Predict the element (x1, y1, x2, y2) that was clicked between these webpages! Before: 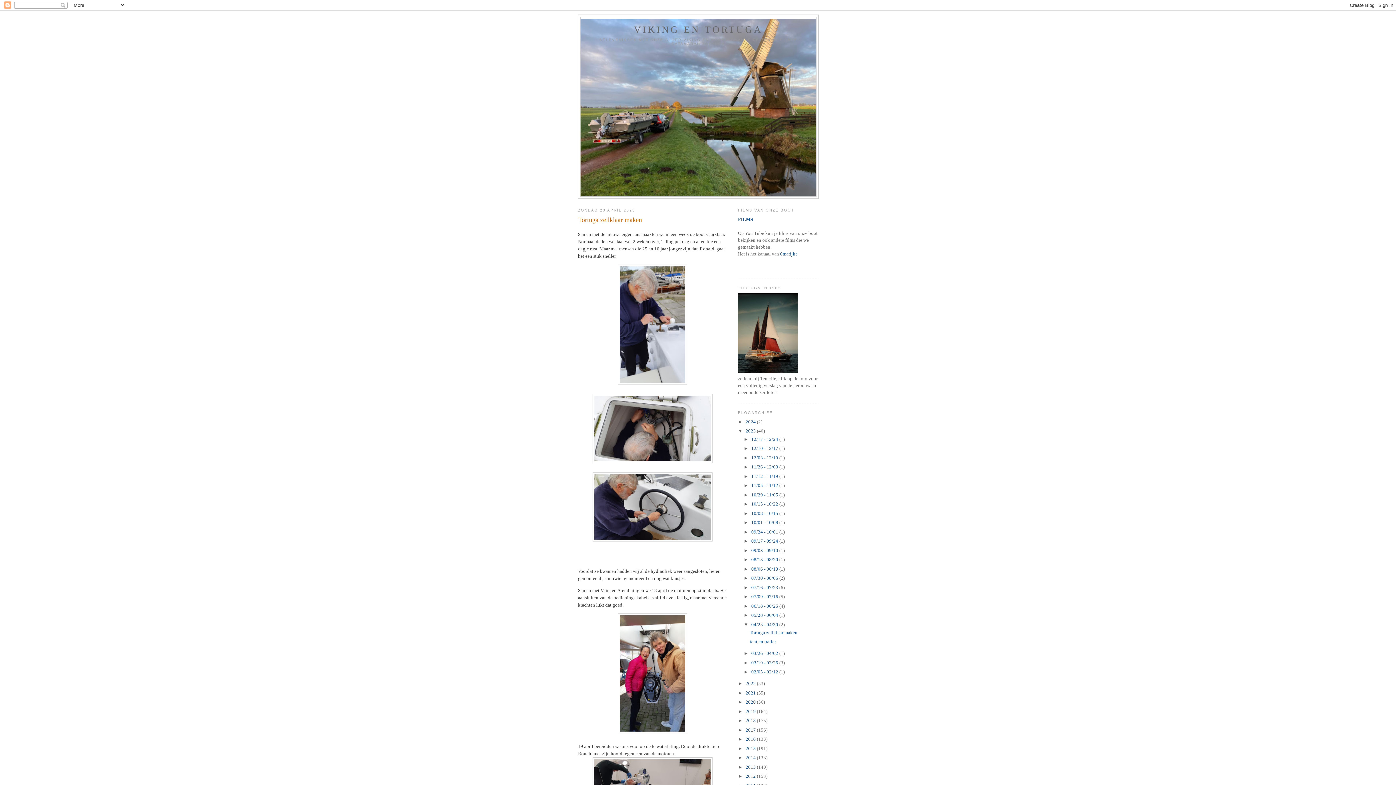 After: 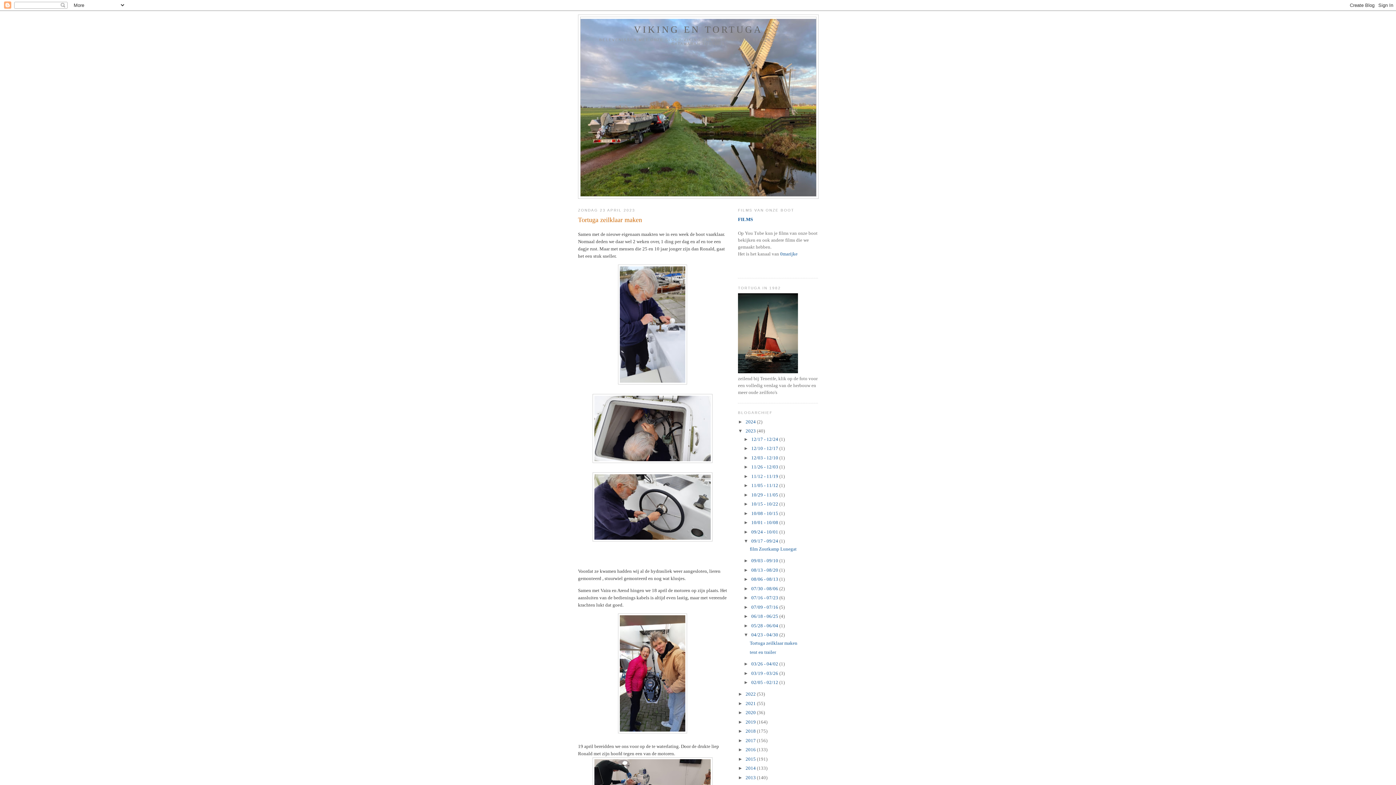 Action: label: ►   bbox: (743, 538, 751, 544)